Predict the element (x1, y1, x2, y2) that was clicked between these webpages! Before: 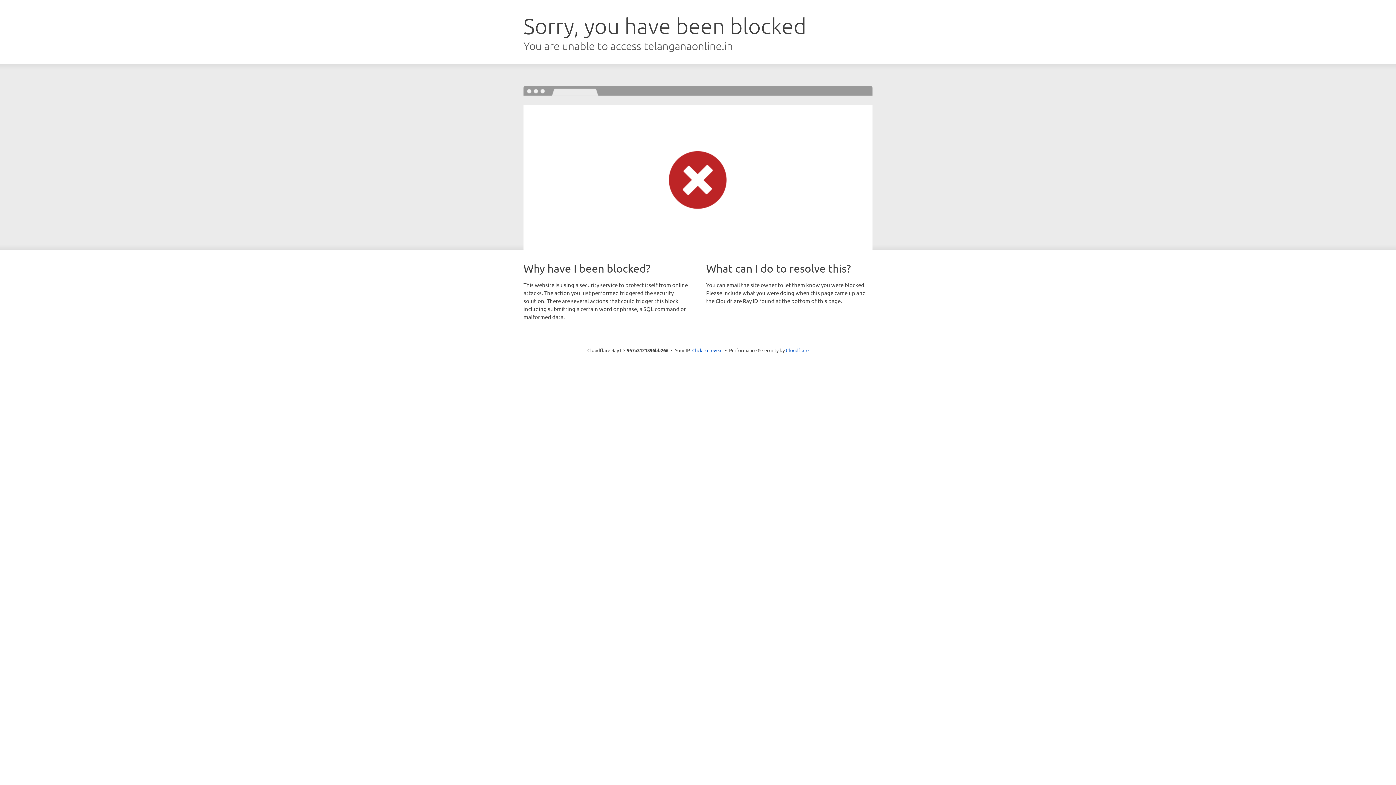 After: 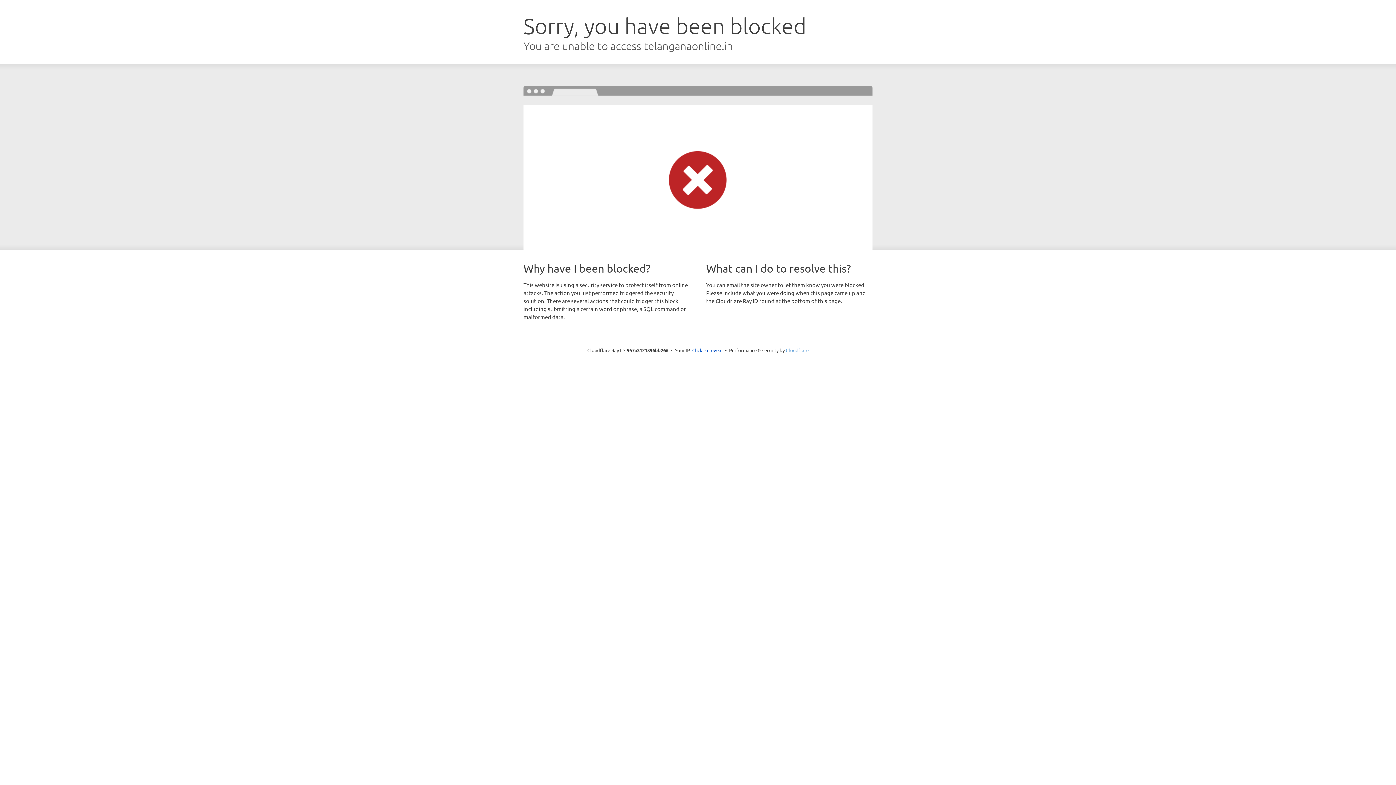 Action: label: Cloudflare bbox: (786, 347, 808, 353)